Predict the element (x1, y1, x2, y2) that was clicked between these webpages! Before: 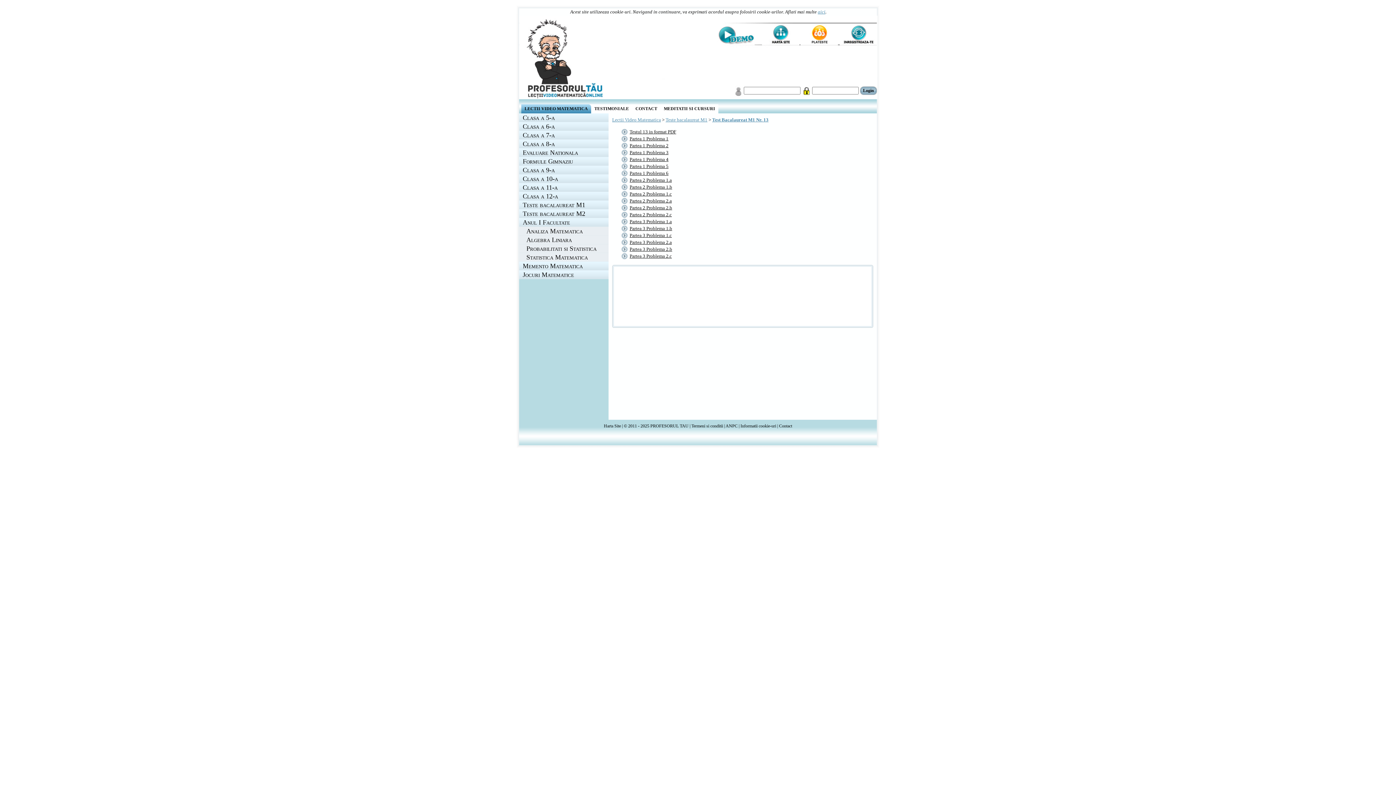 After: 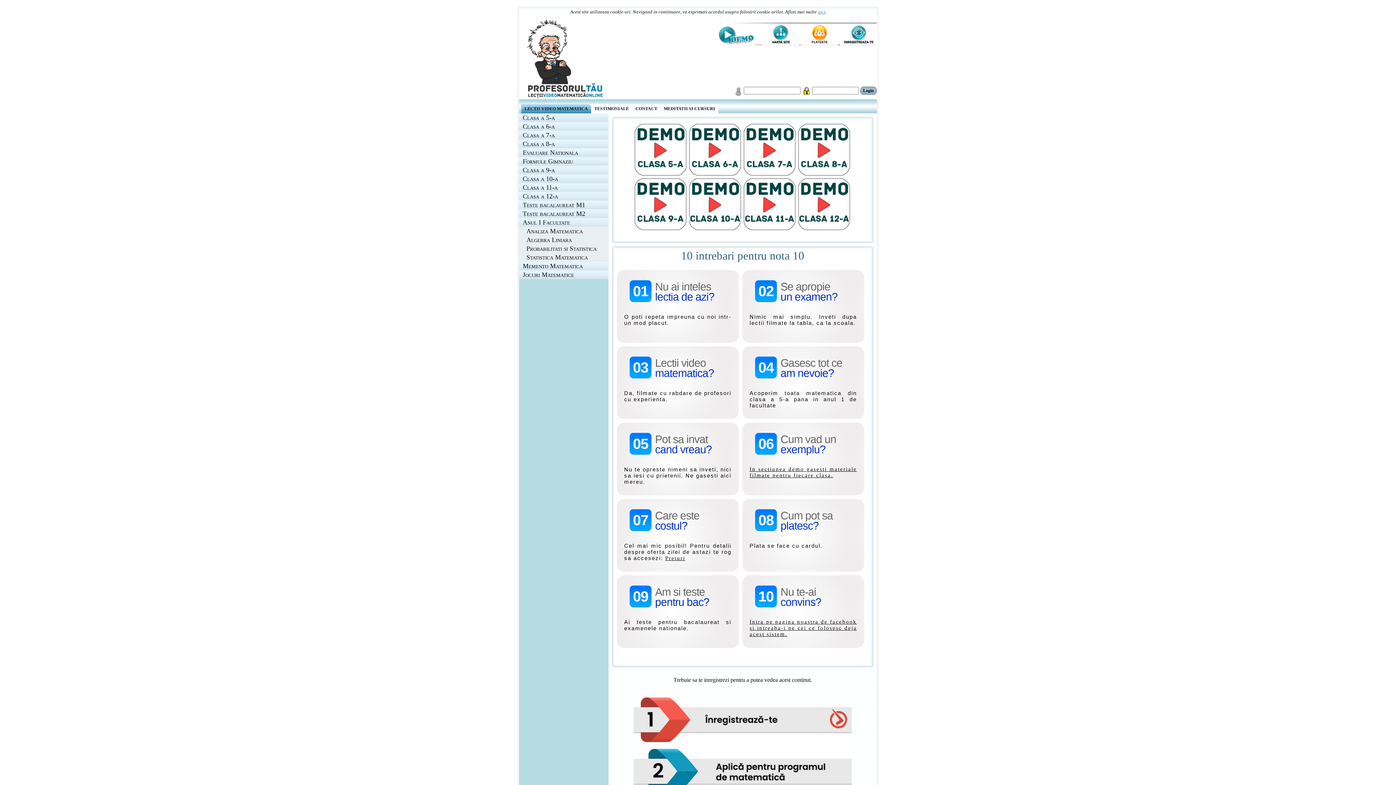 Action: label: LECTII VIDEO MATEMATICA bbox: (521, 104, 591, 113)